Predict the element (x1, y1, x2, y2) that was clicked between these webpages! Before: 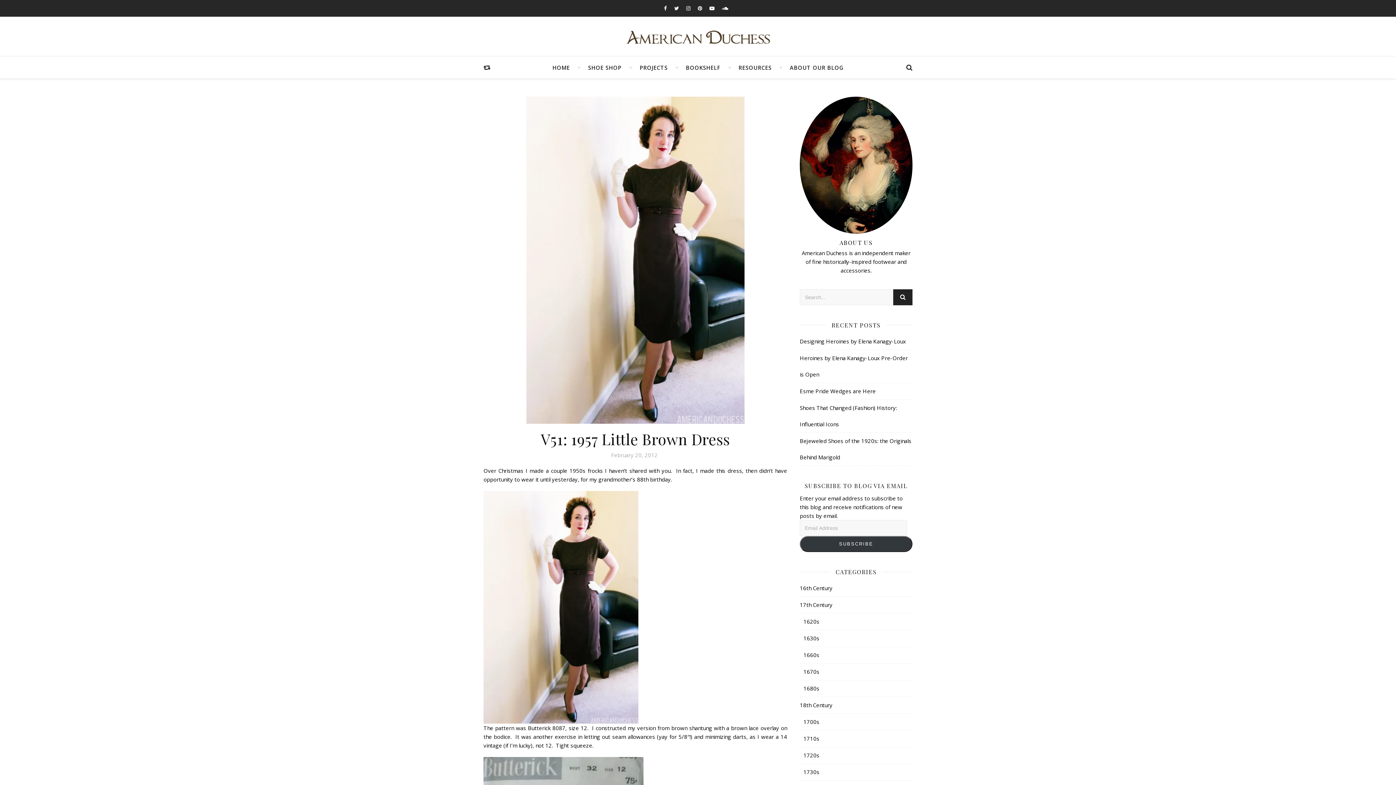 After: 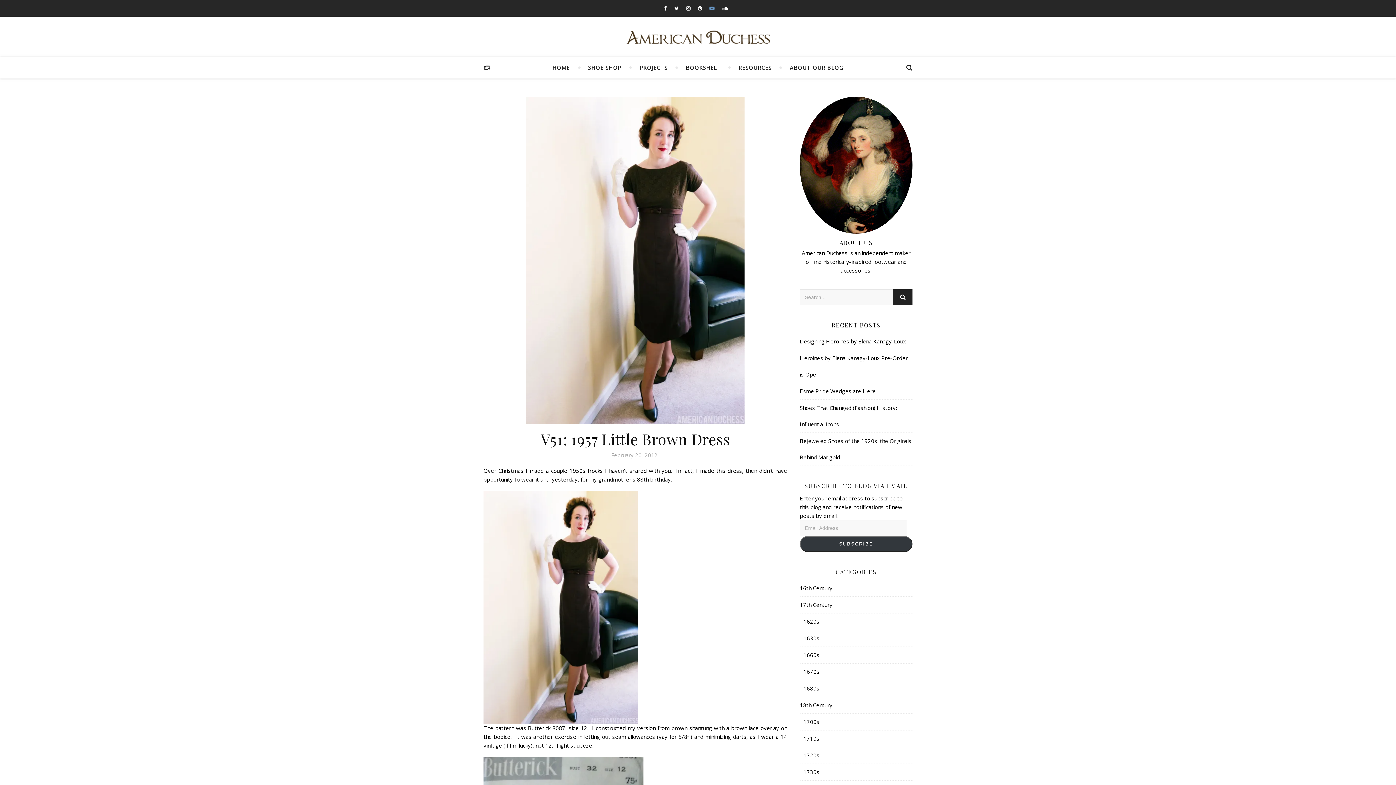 Action: bbox: (709, 4, 714, 11)